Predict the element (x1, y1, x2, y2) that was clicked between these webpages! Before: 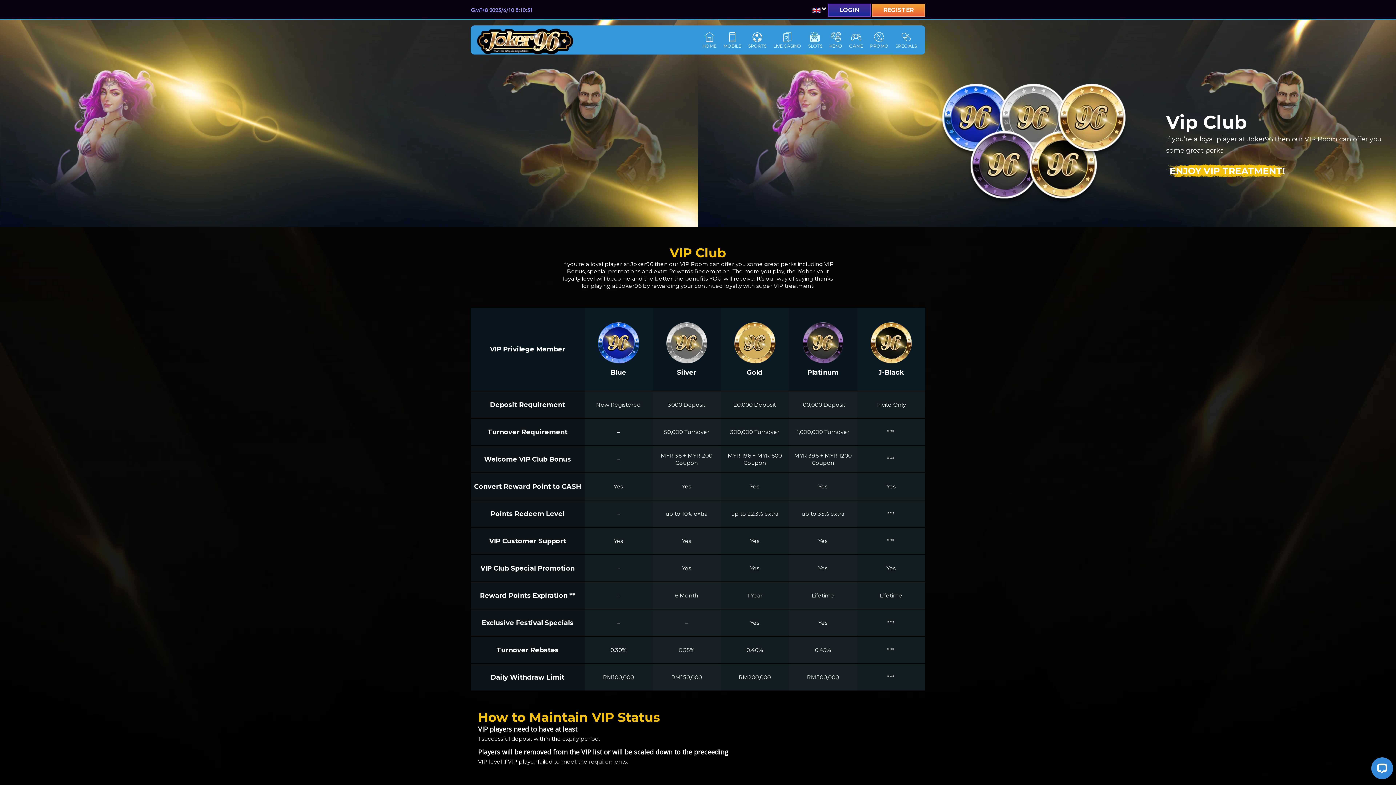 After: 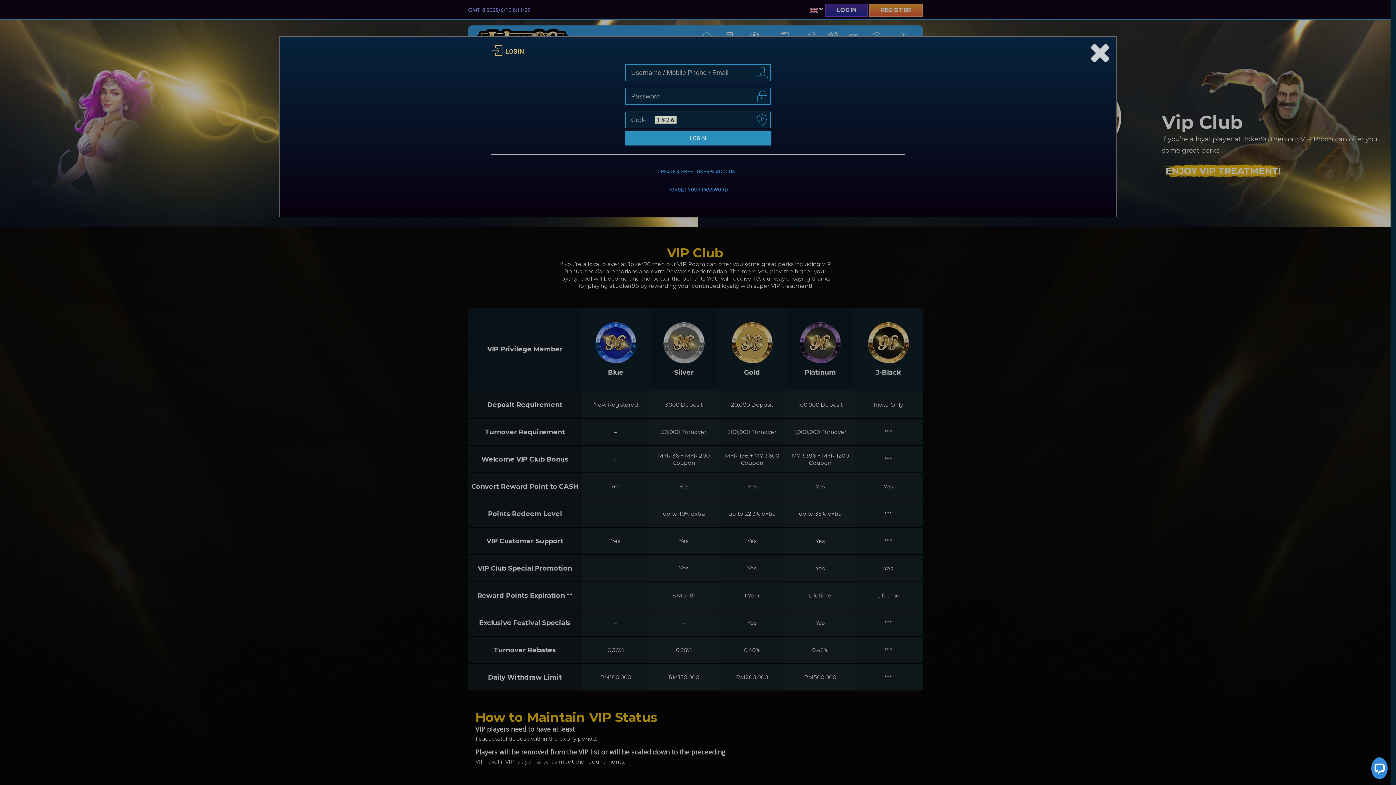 Action: bbox: (828, 3, 870, 16) label: LOGIN